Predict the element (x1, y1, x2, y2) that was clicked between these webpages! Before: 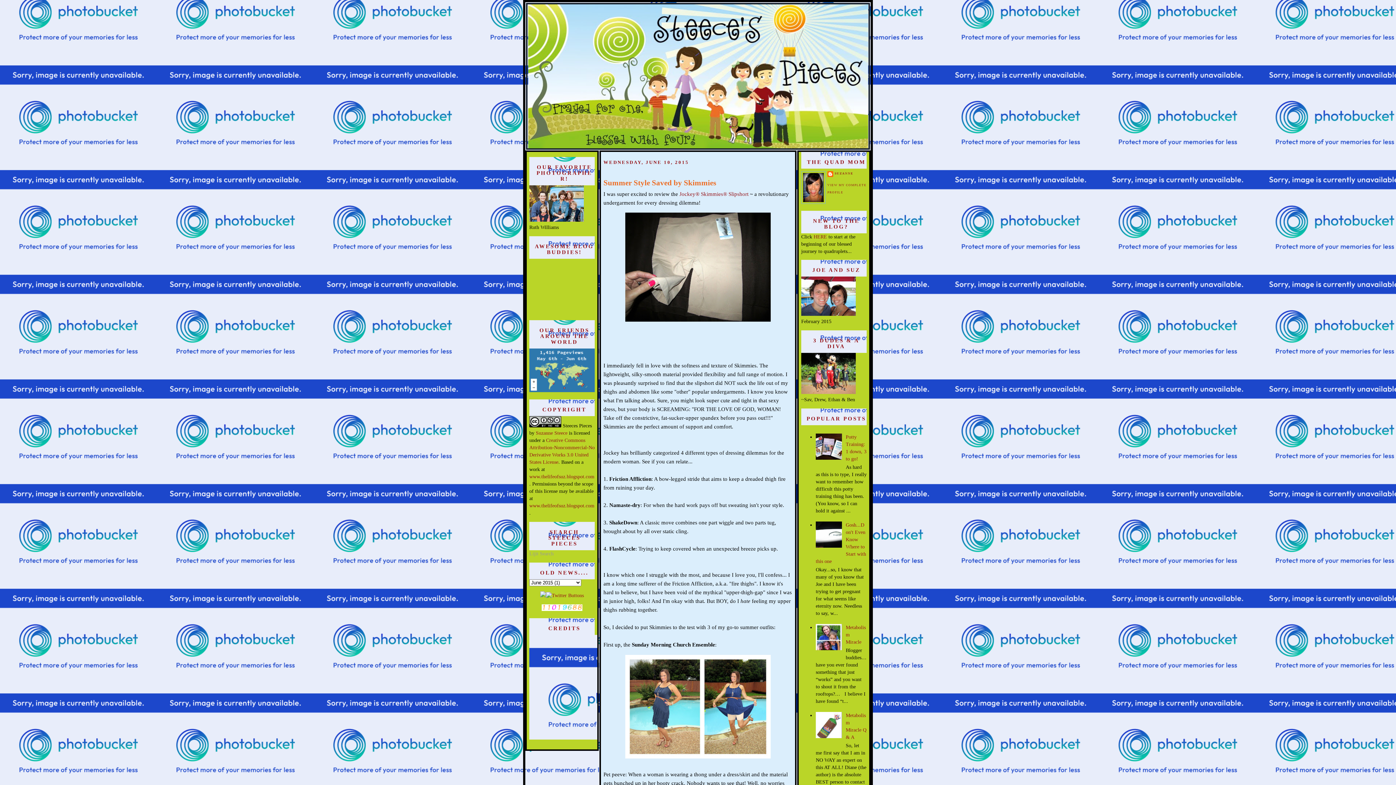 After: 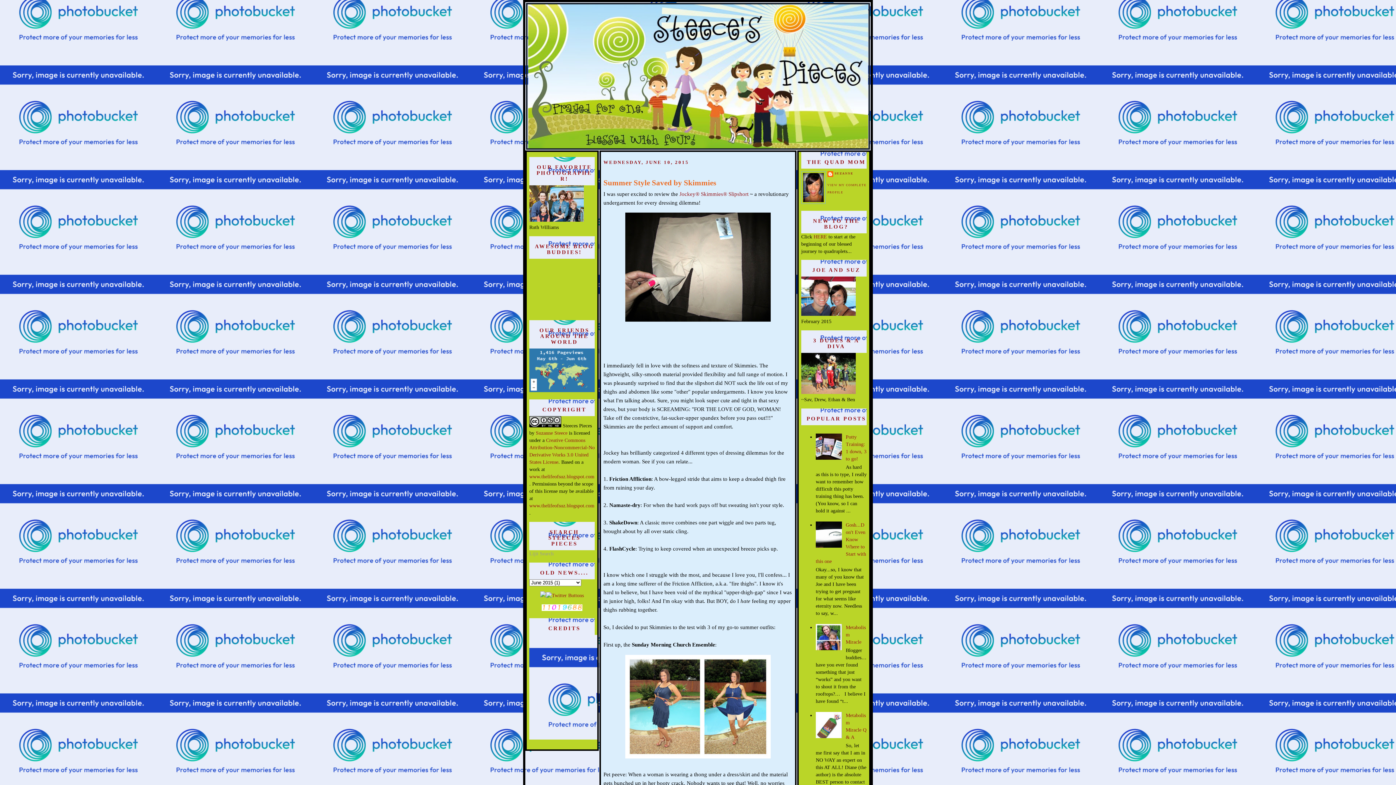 Action: bbox: (816, 543, 844, 549)